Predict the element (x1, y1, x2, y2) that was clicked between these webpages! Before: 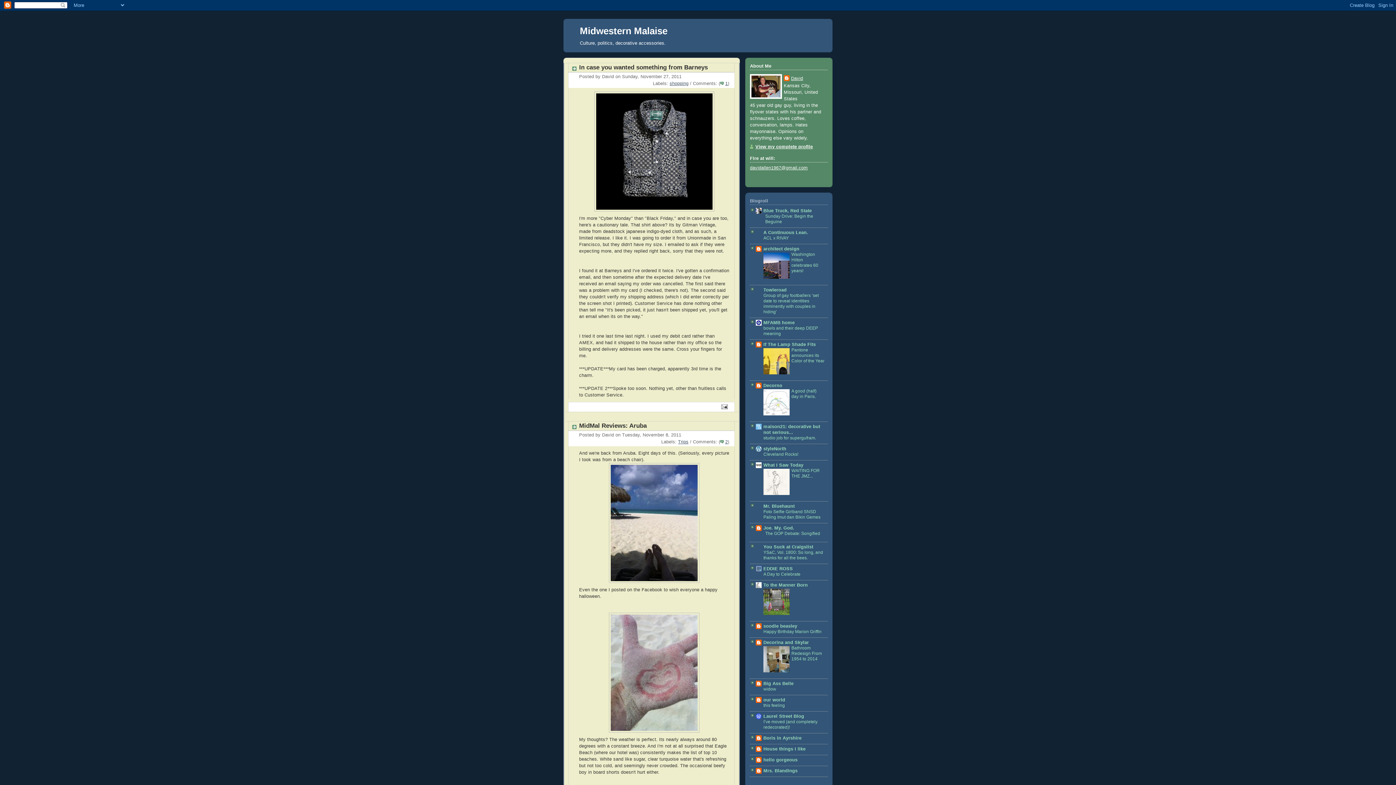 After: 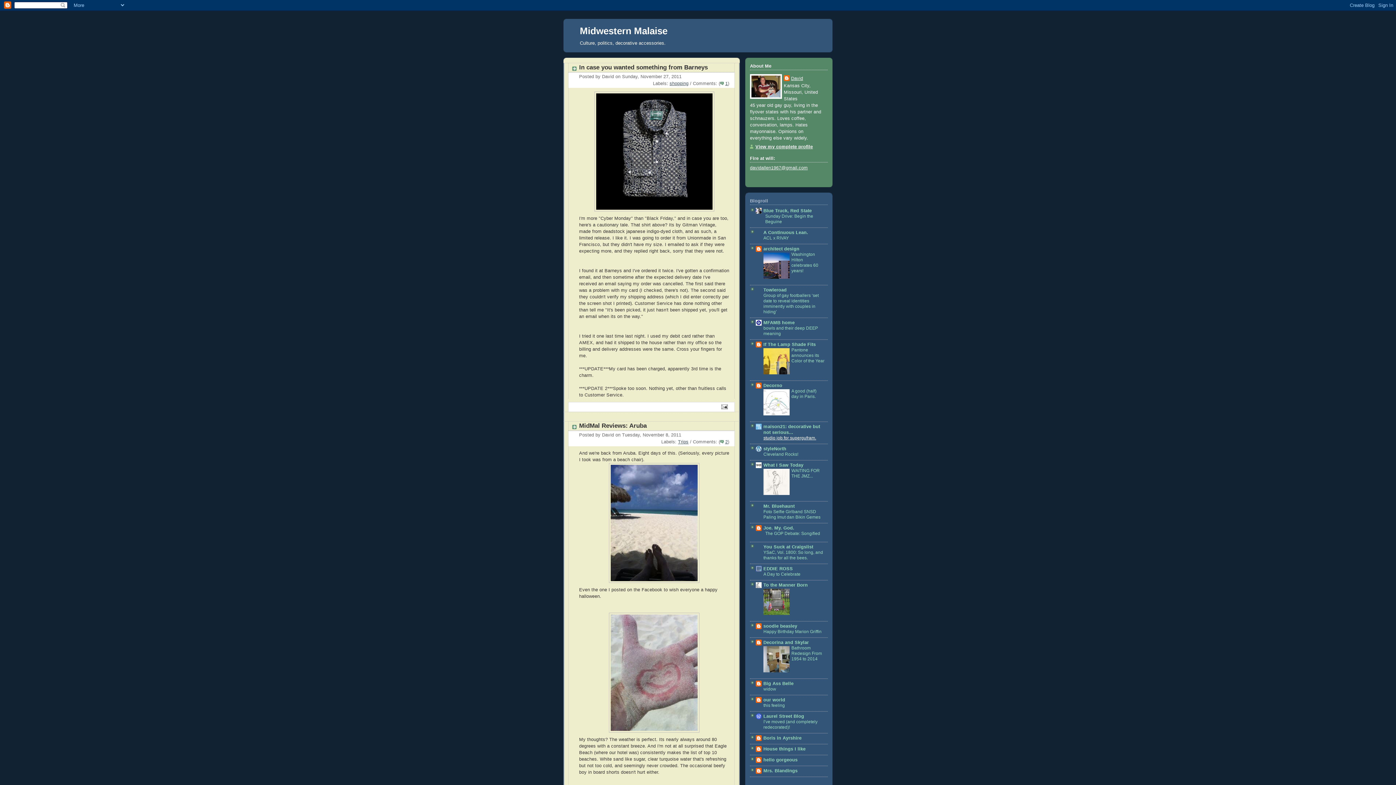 Action: bbox: (763, 435, 816, 440) label: studio job for supergufram.